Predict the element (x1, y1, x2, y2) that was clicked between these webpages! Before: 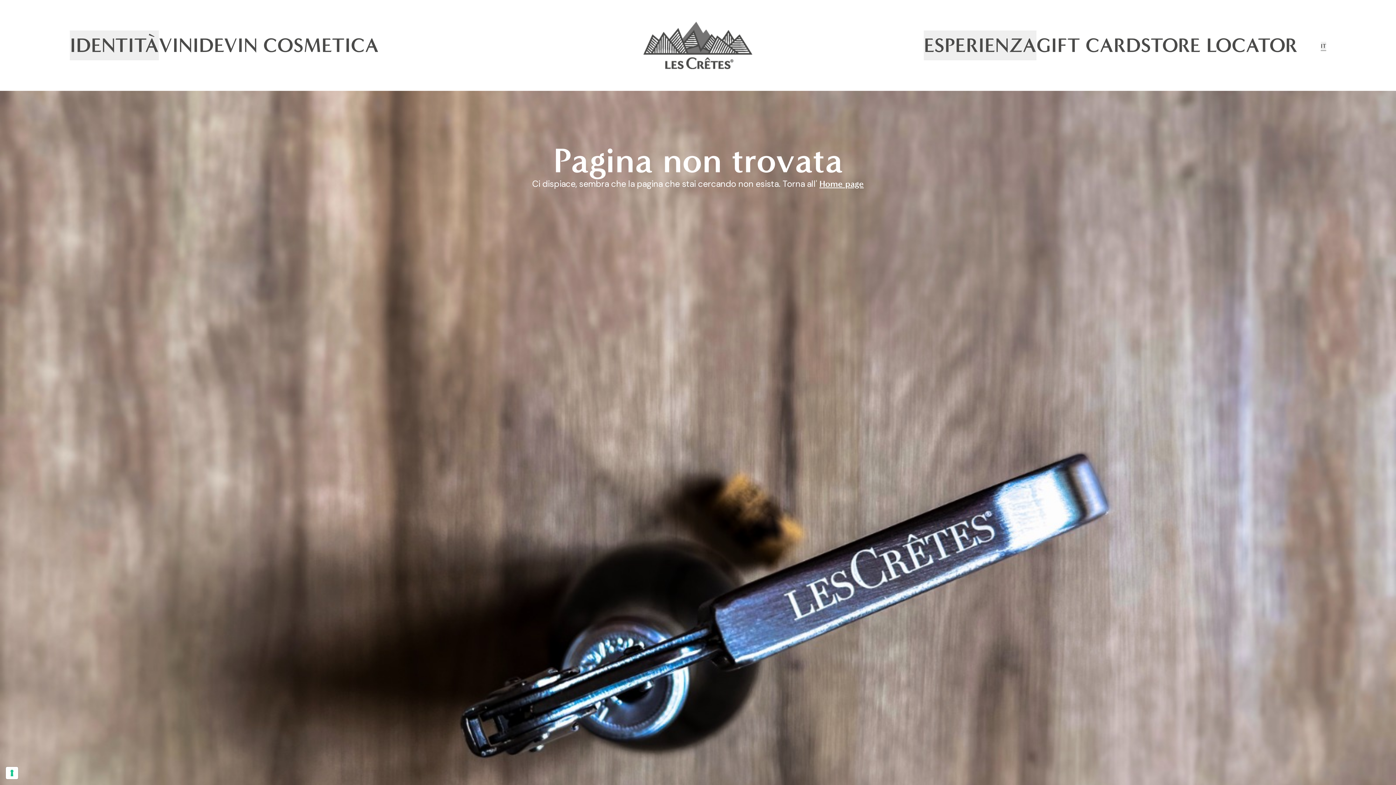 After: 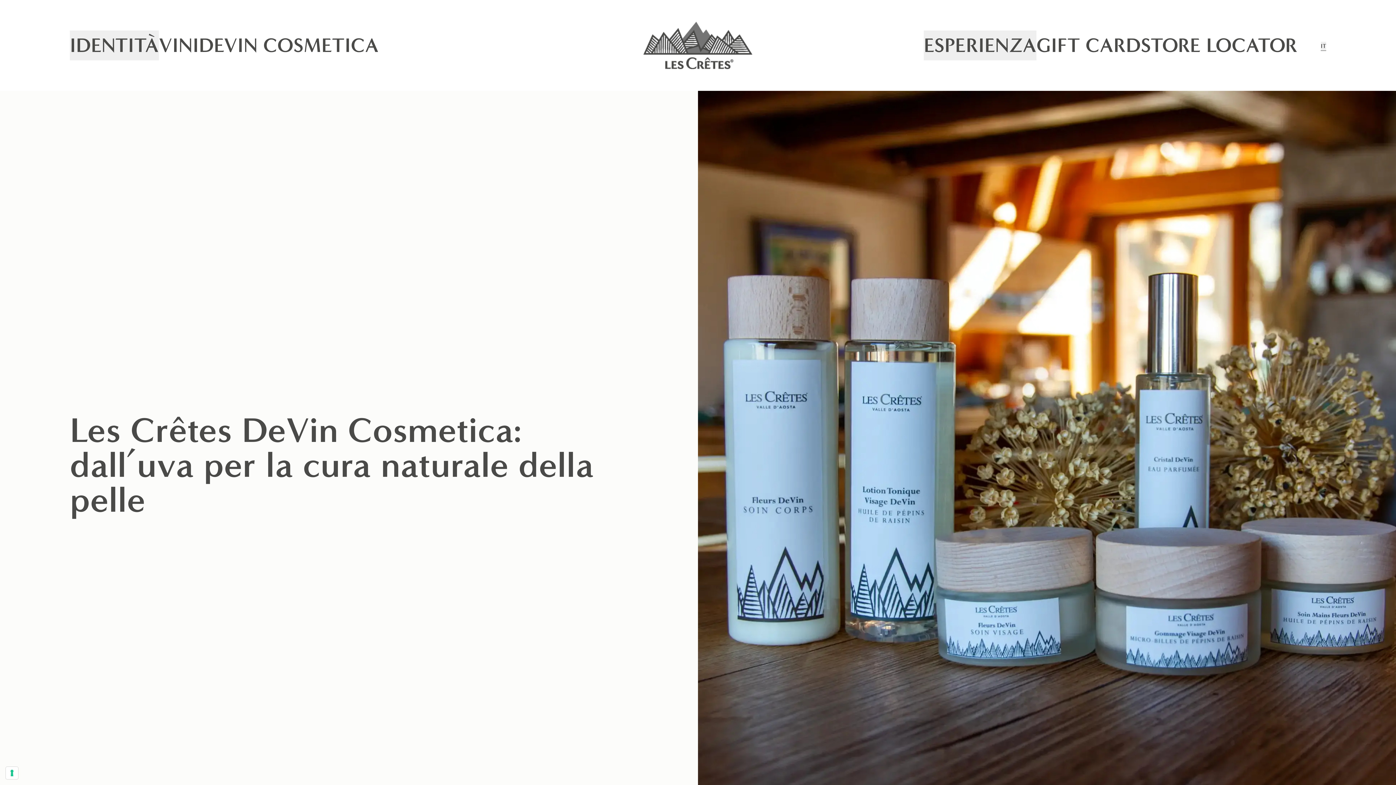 Action: bbox: (198, 30, 378, 60) label: DEVIN COSMETICA